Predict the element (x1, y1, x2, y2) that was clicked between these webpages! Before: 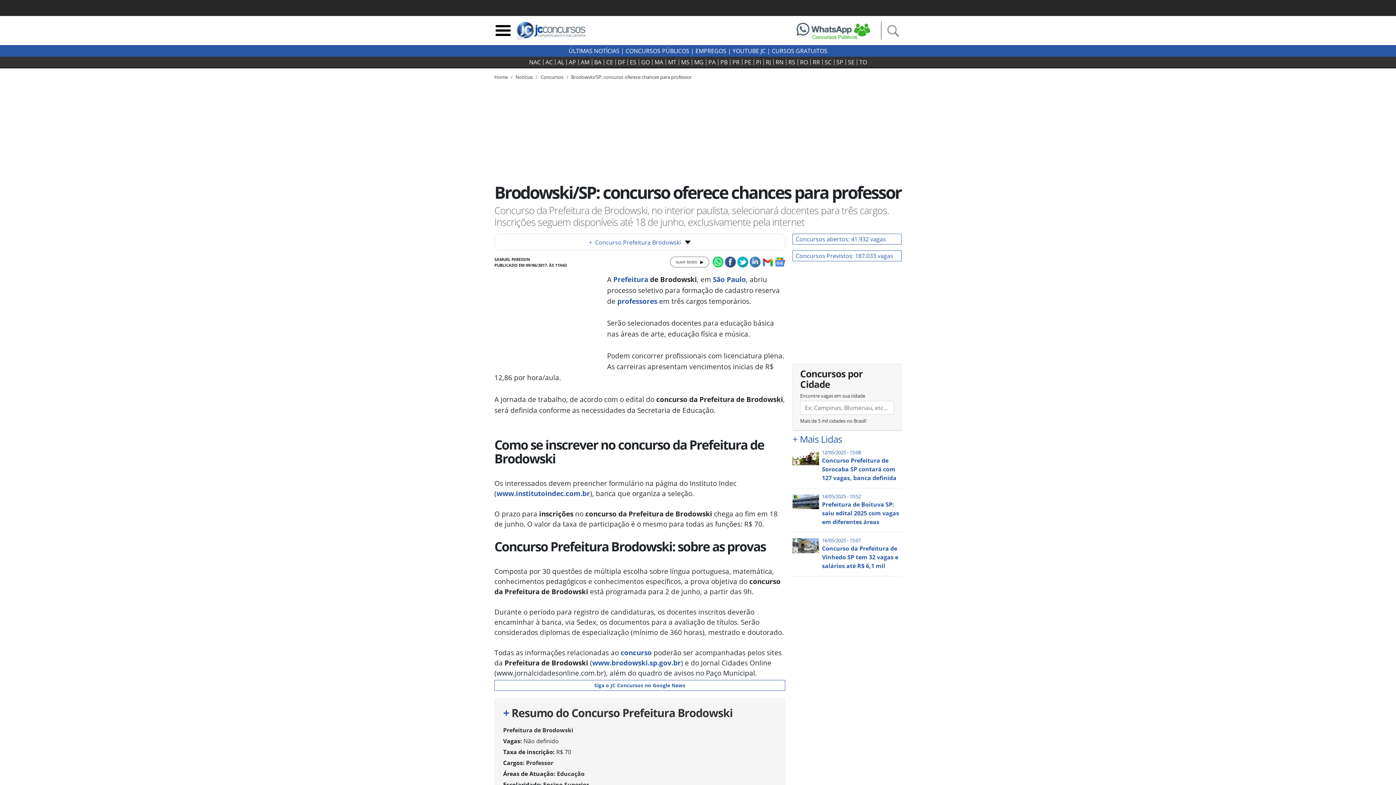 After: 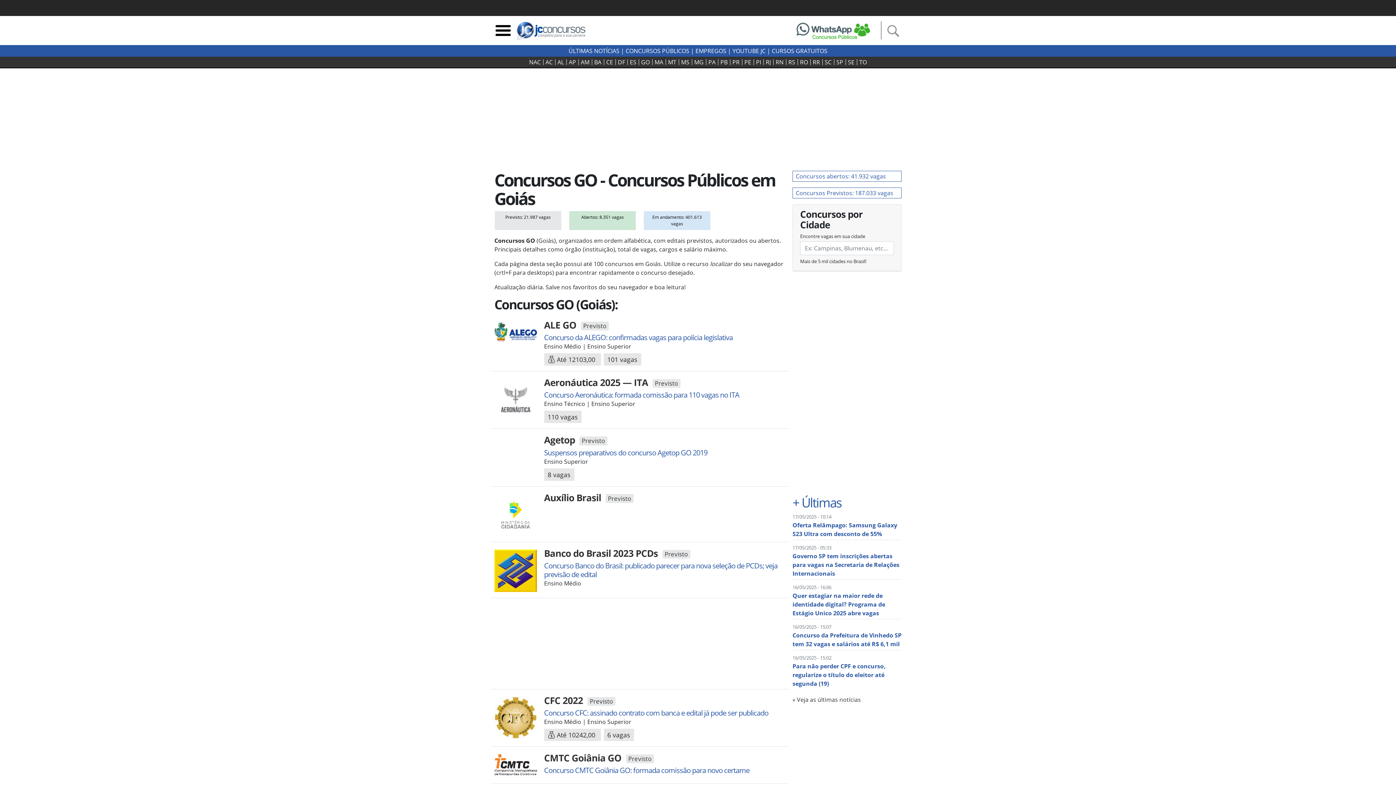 Action: bbox: (639, 59, 652, 65) label: GO‍